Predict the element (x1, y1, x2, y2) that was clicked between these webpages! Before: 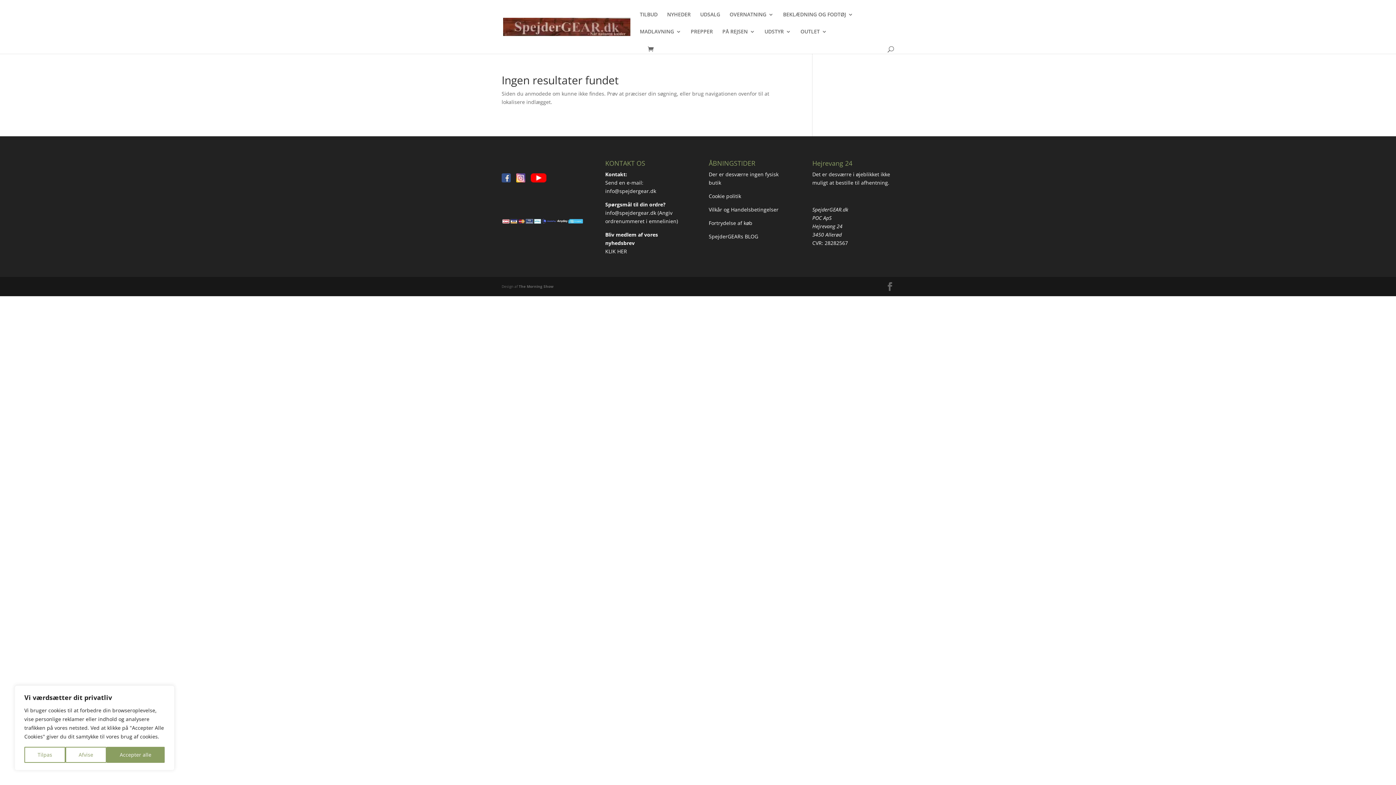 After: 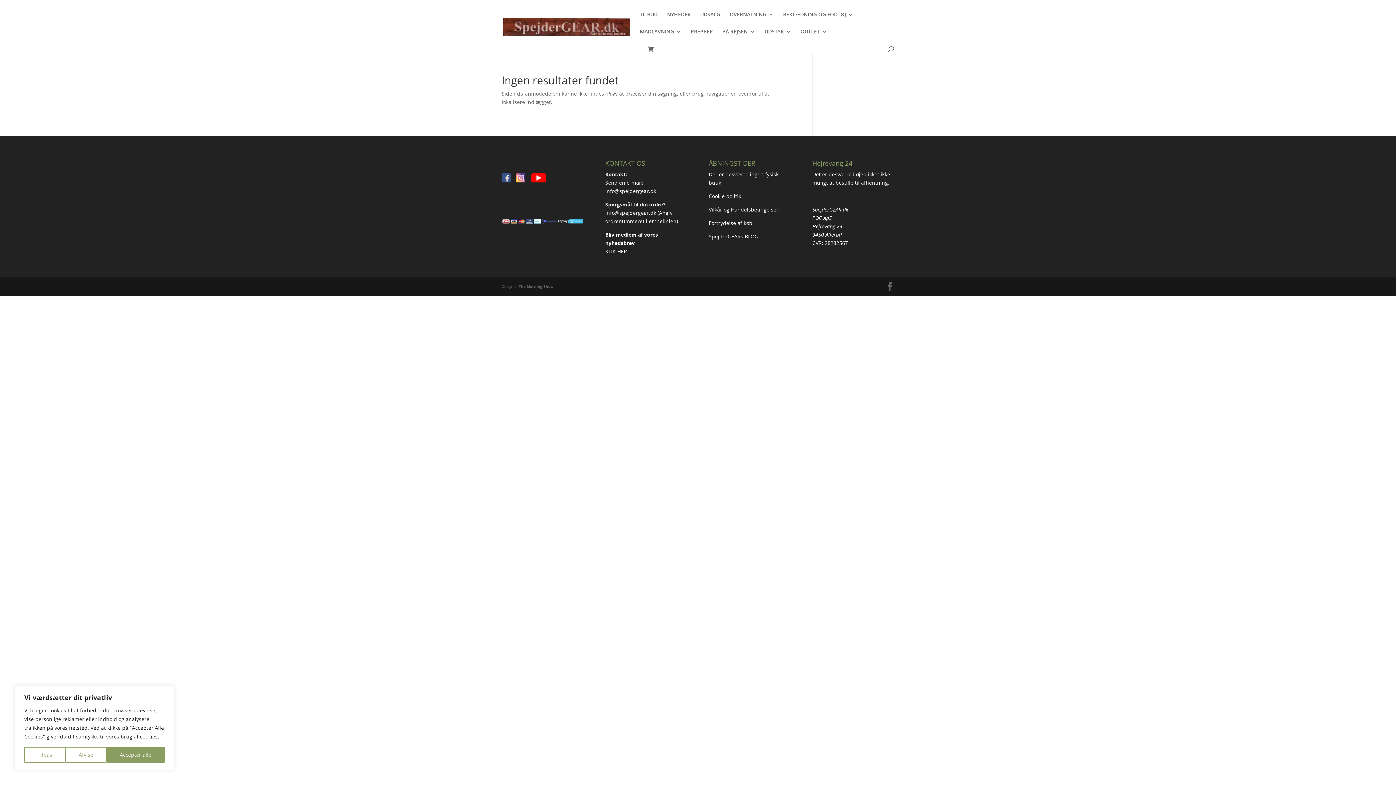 Action: bbox: (708, 206, 780, 213) label: Vilkår og Handelsbetingelser 